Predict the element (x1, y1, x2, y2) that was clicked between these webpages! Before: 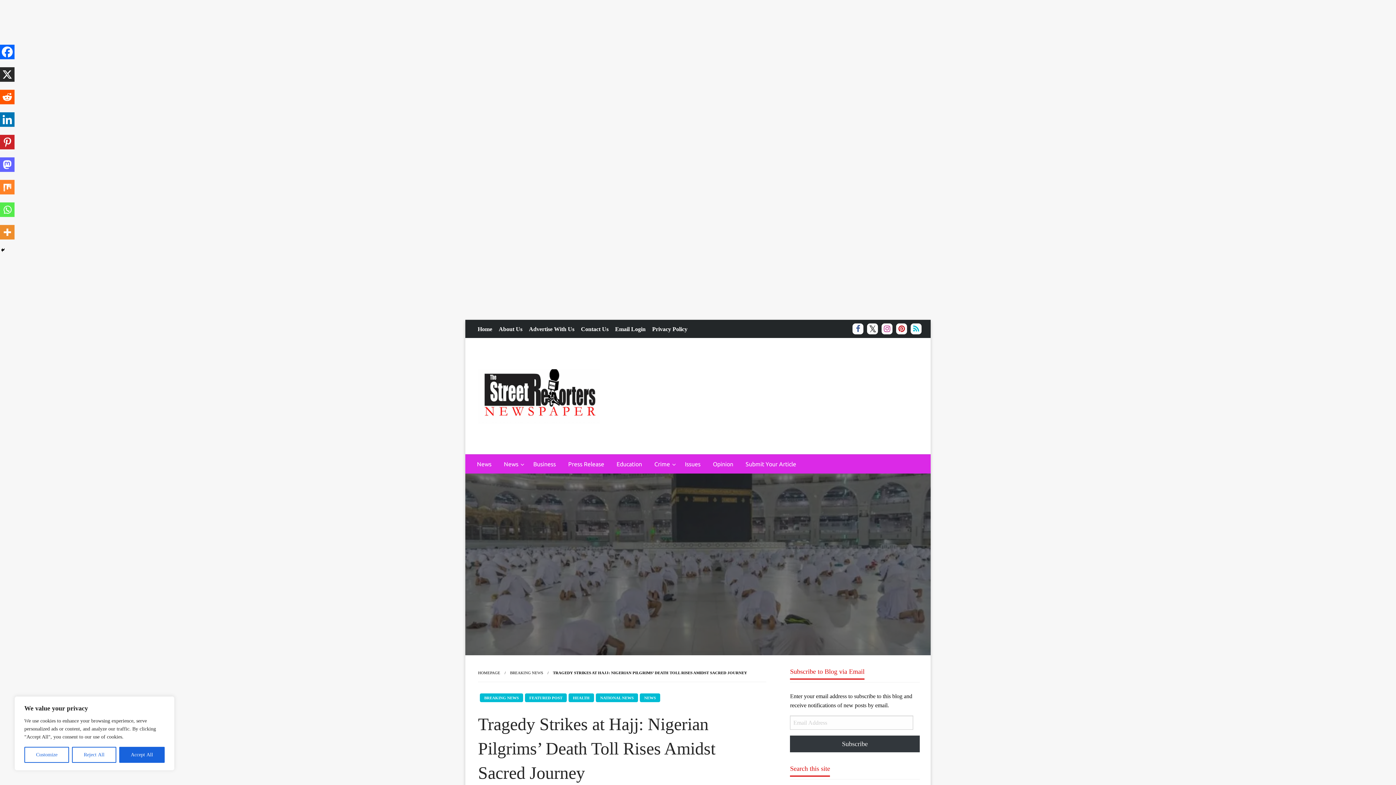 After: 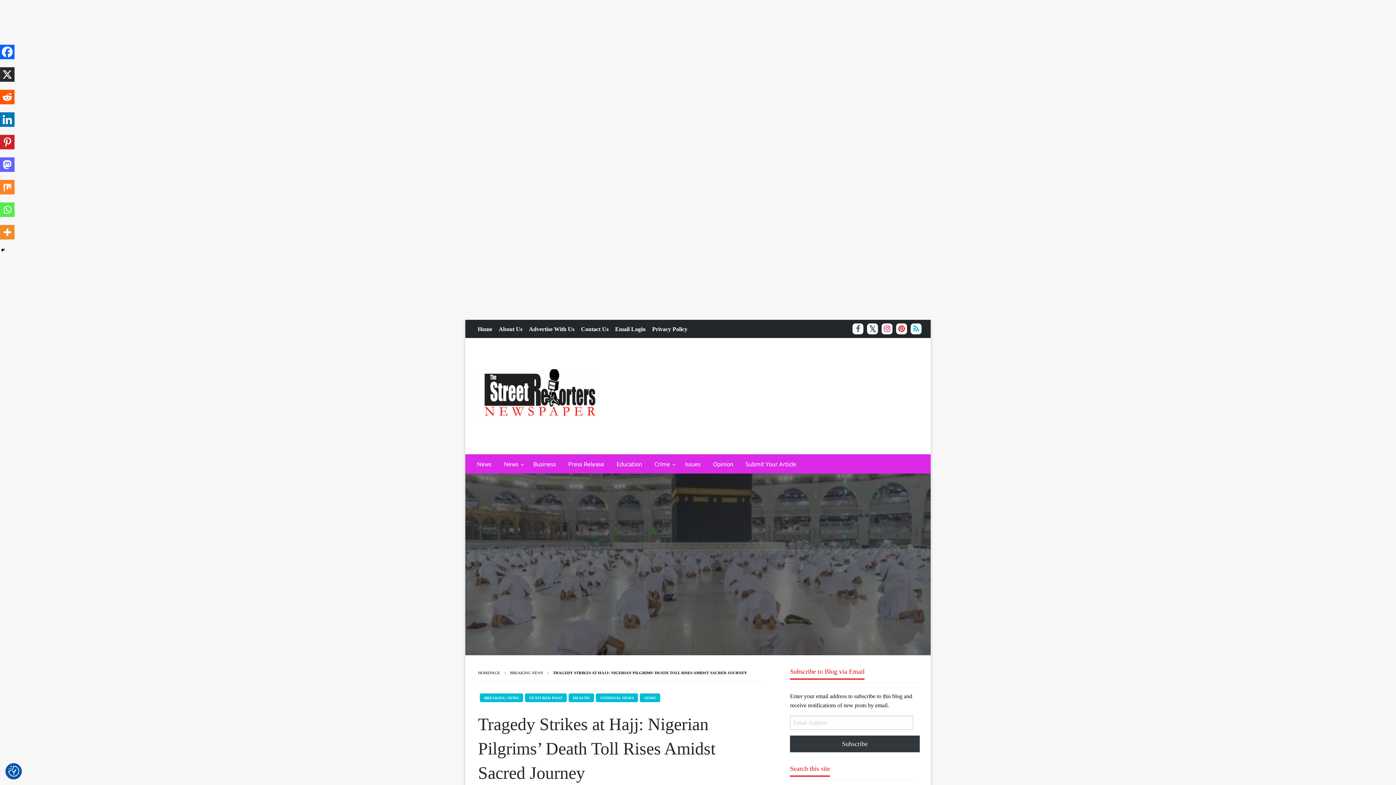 Action: label: Reject All bbox: (72, 747, 116, 763)